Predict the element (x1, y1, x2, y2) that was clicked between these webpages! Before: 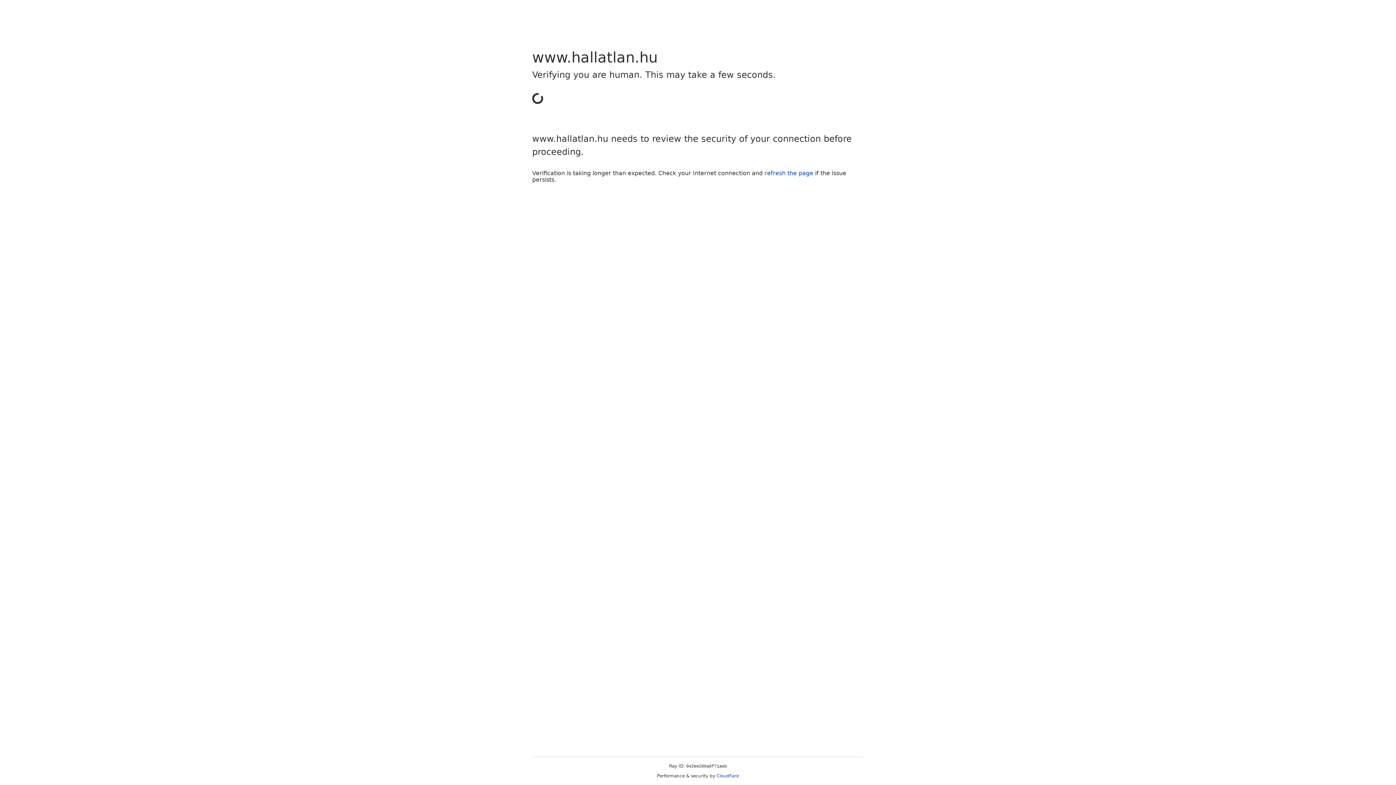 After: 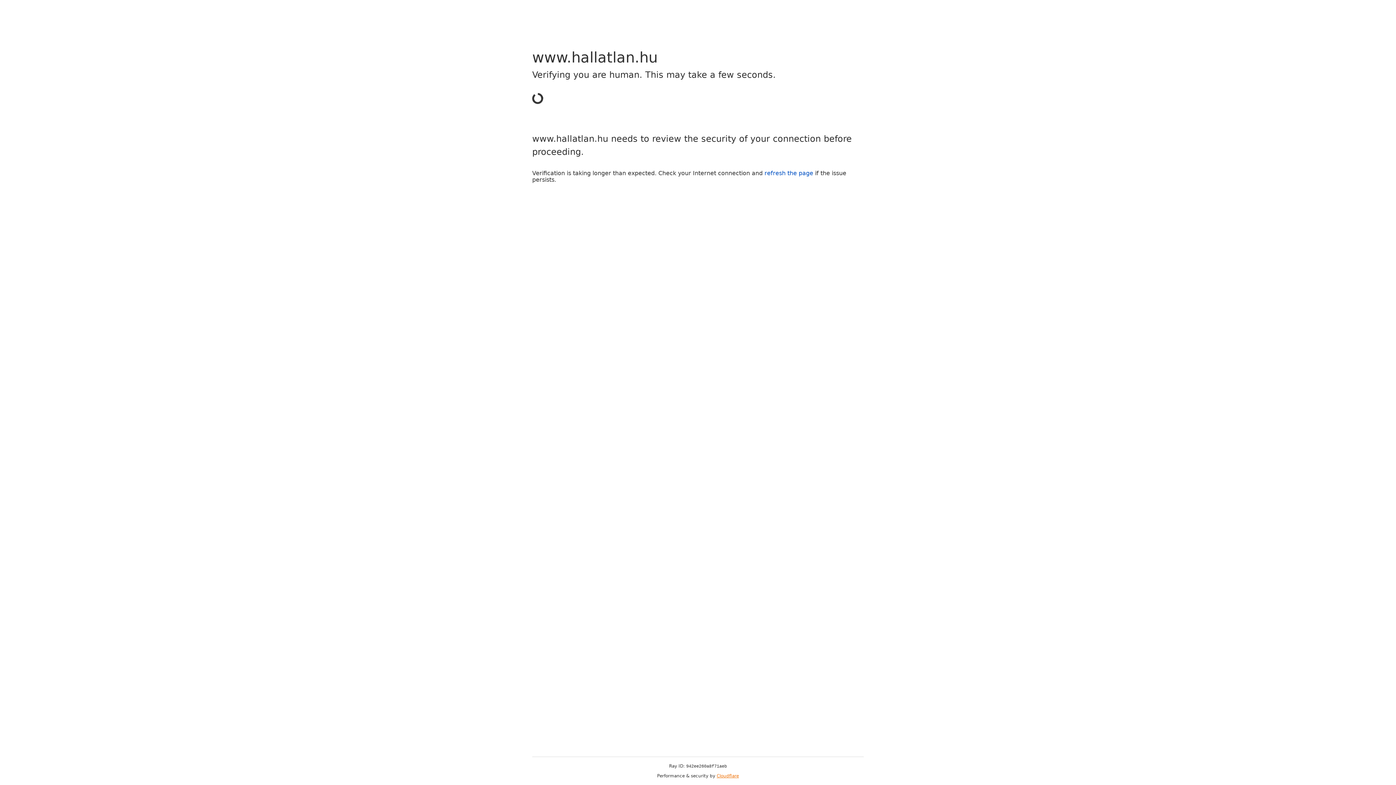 Action: bbox: (716, 773, 739, 778) label: Cloudflare